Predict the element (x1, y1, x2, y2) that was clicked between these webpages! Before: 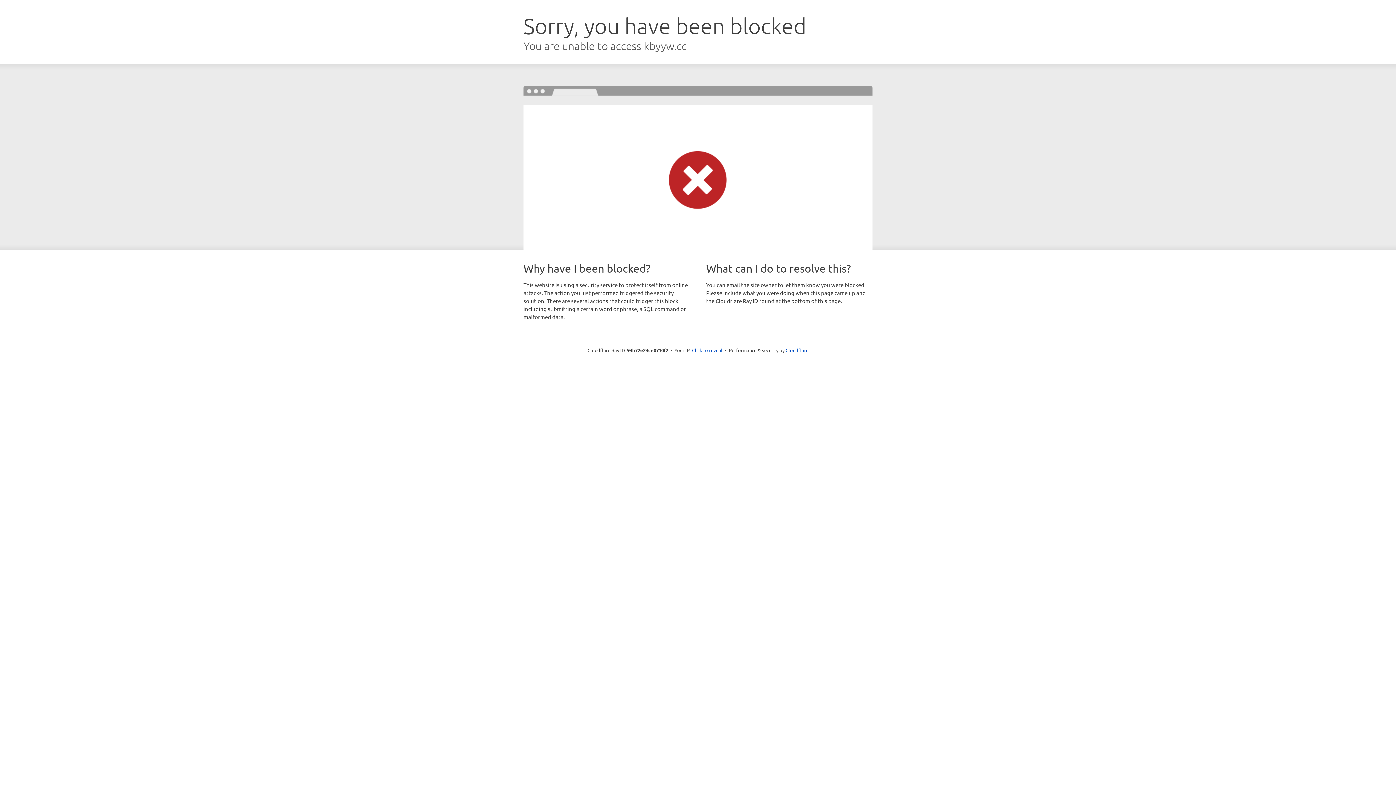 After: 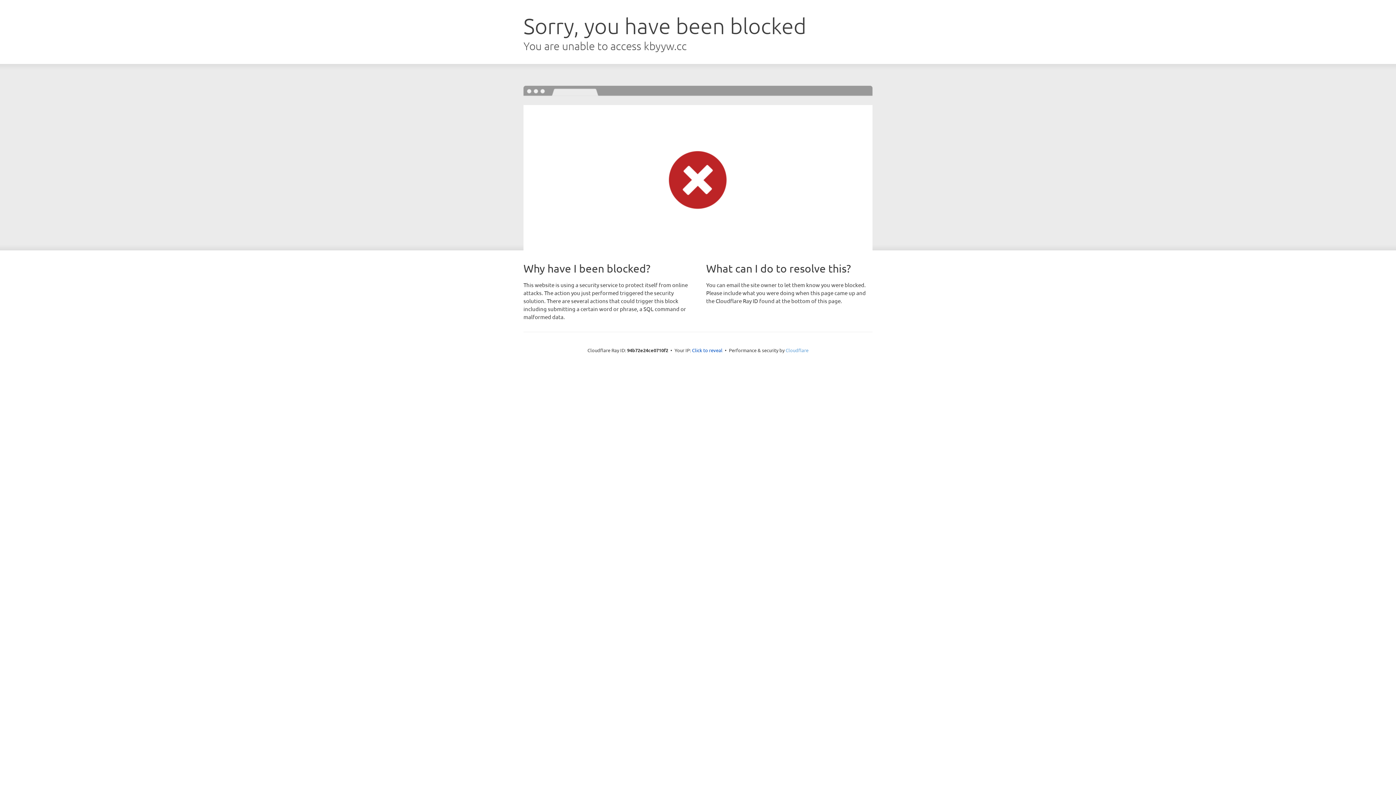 Action: bbox: (785, 347, 808, 353) label: Cloudflare